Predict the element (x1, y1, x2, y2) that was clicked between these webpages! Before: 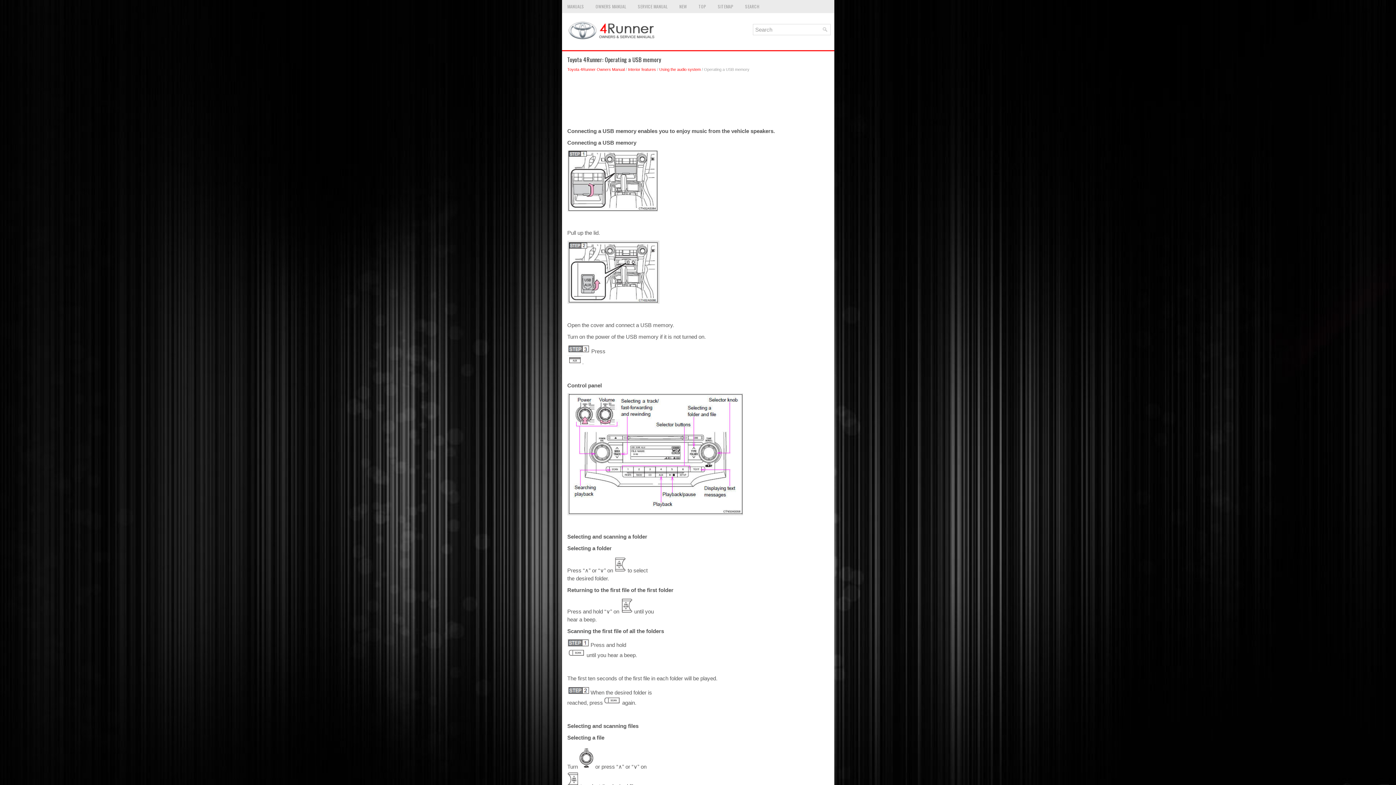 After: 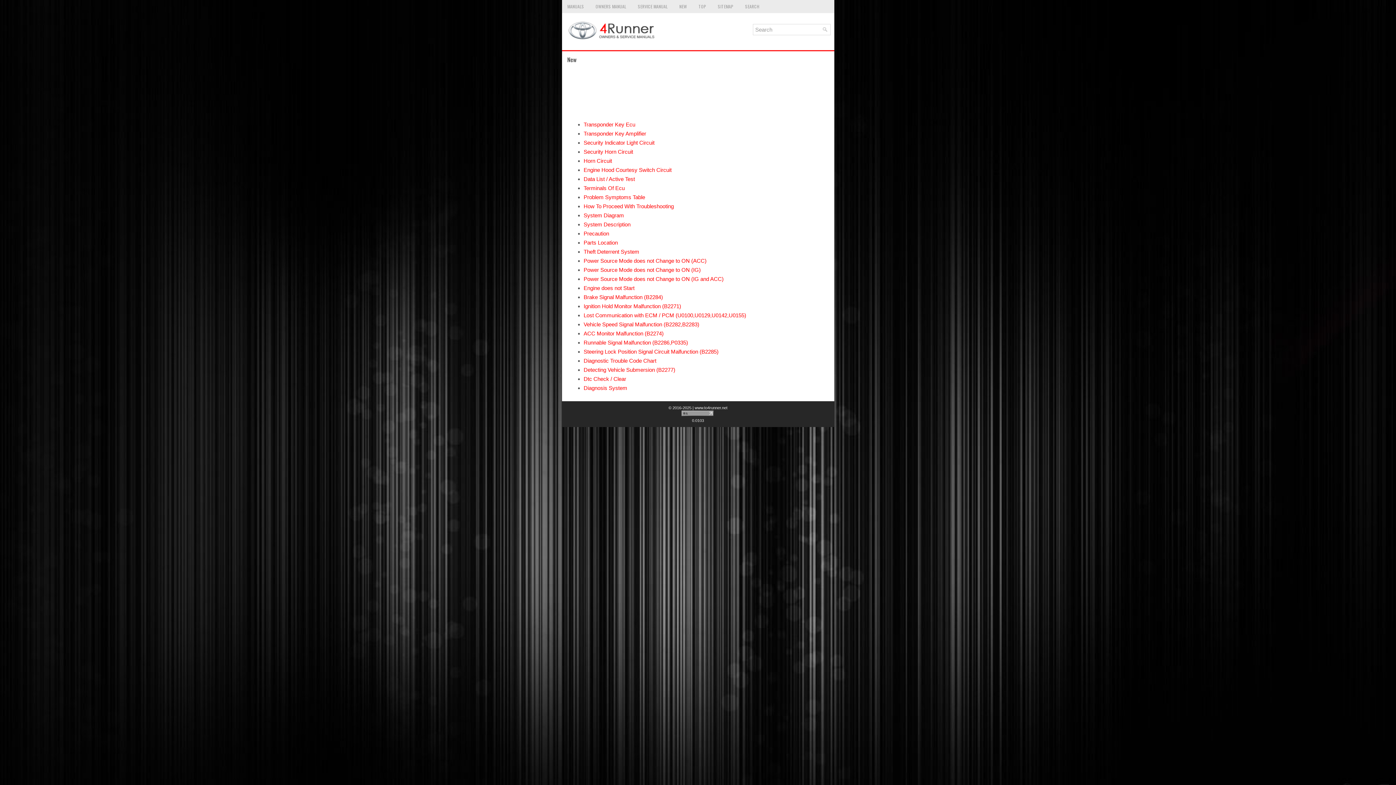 Action: label: NEW bbox: (674, 0, 692, 13)